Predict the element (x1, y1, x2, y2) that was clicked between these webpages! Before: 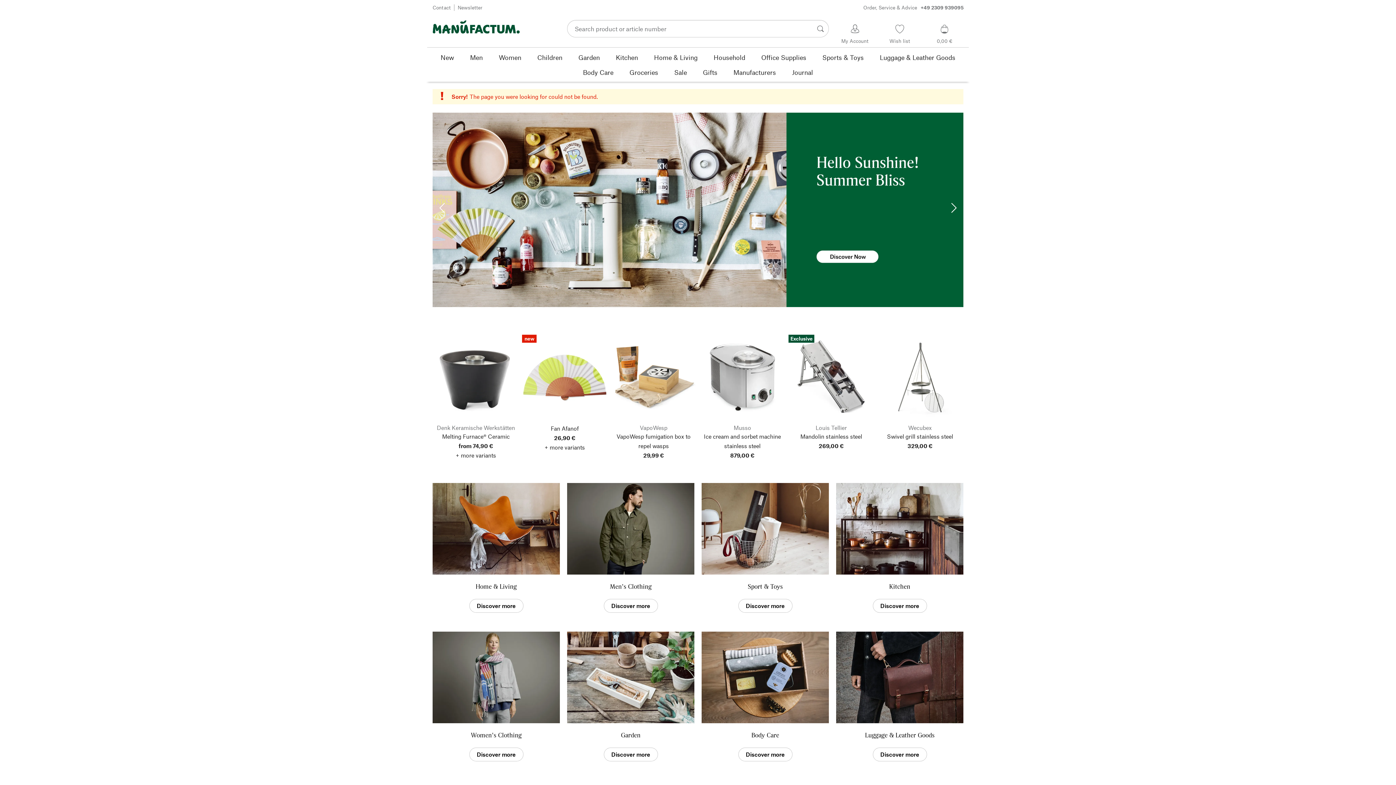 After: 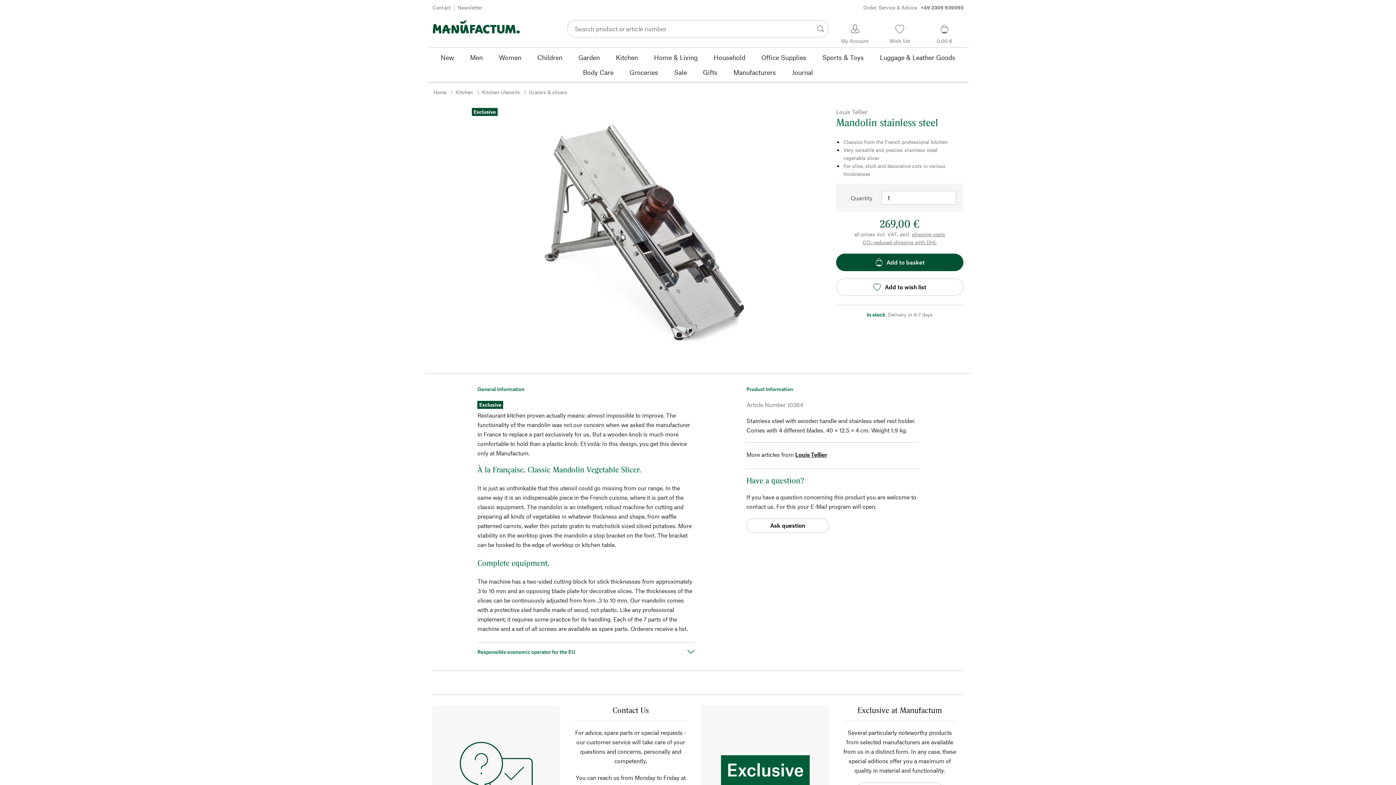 Action: label: Exclusive
Louis Tellier
Mandolin stainless steel
269,00 € bbox: (788, 335, 874, 450)